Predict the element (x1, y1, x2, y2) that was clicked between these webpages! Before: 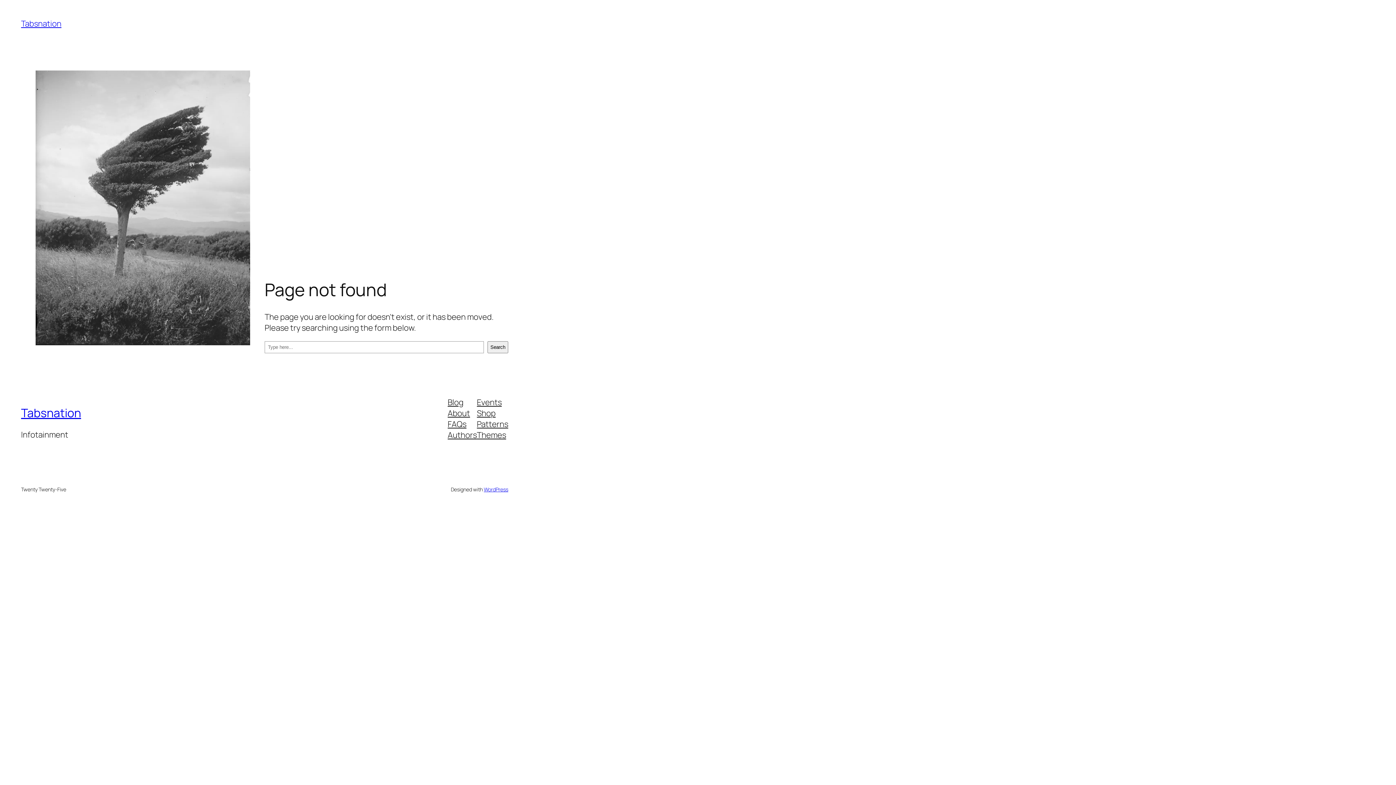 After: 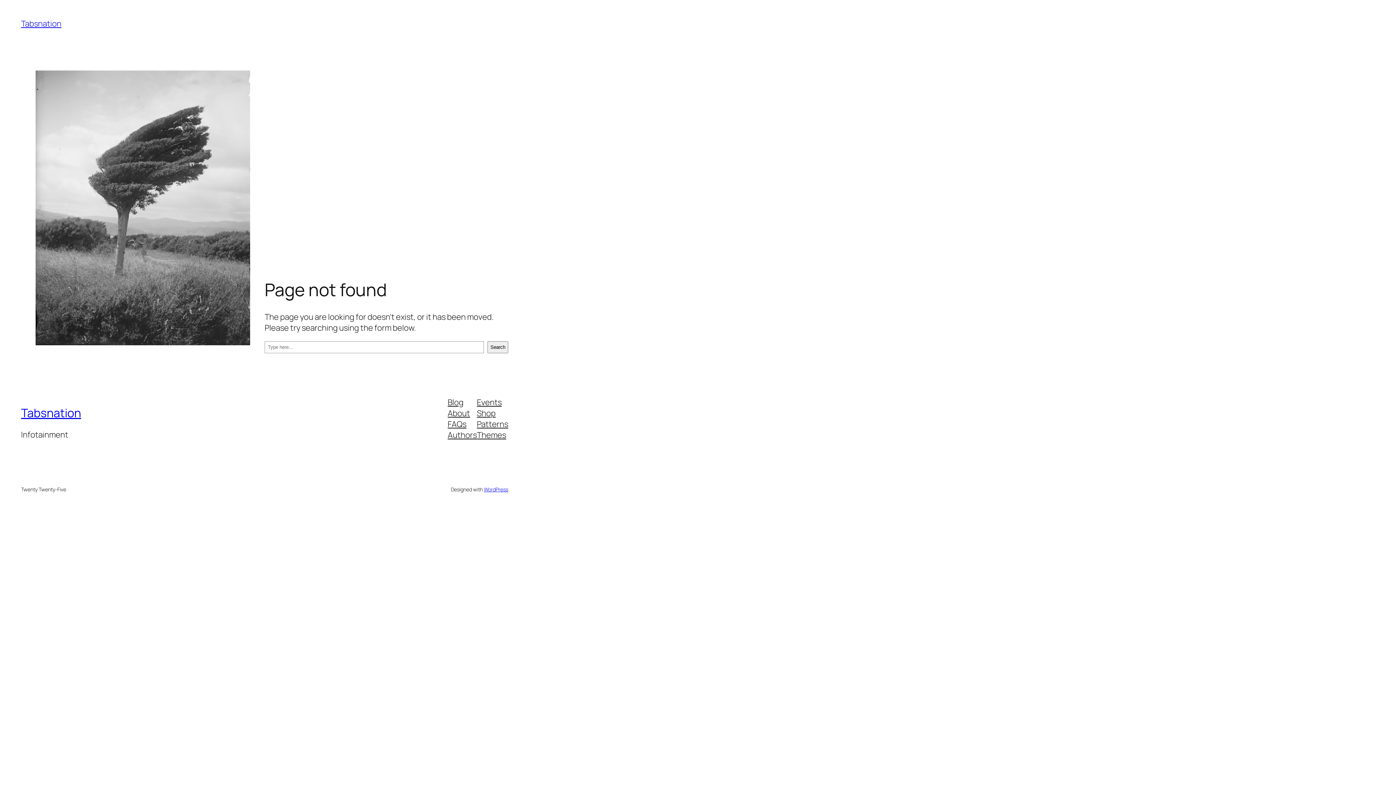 Action: bbox: (447, 418, 466, 429) label: FAQs